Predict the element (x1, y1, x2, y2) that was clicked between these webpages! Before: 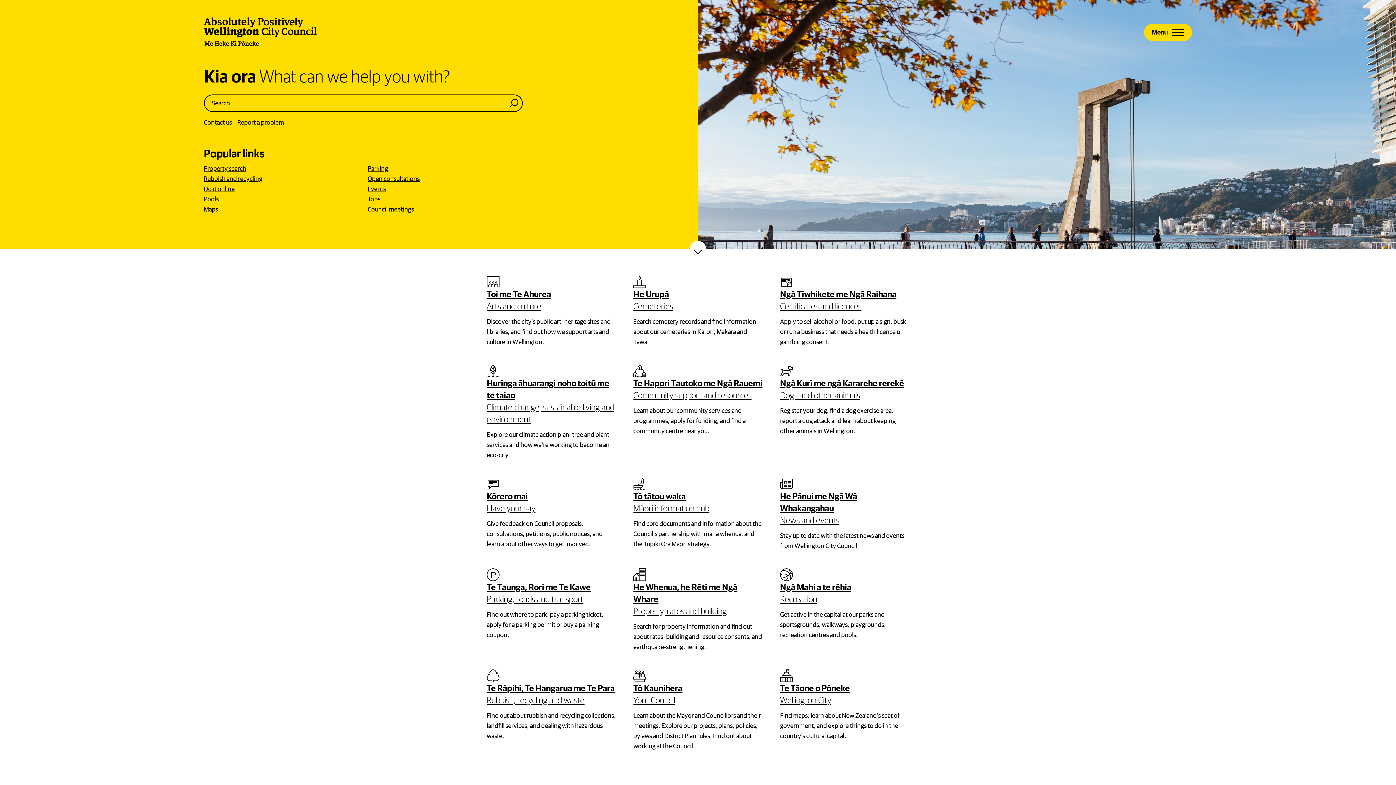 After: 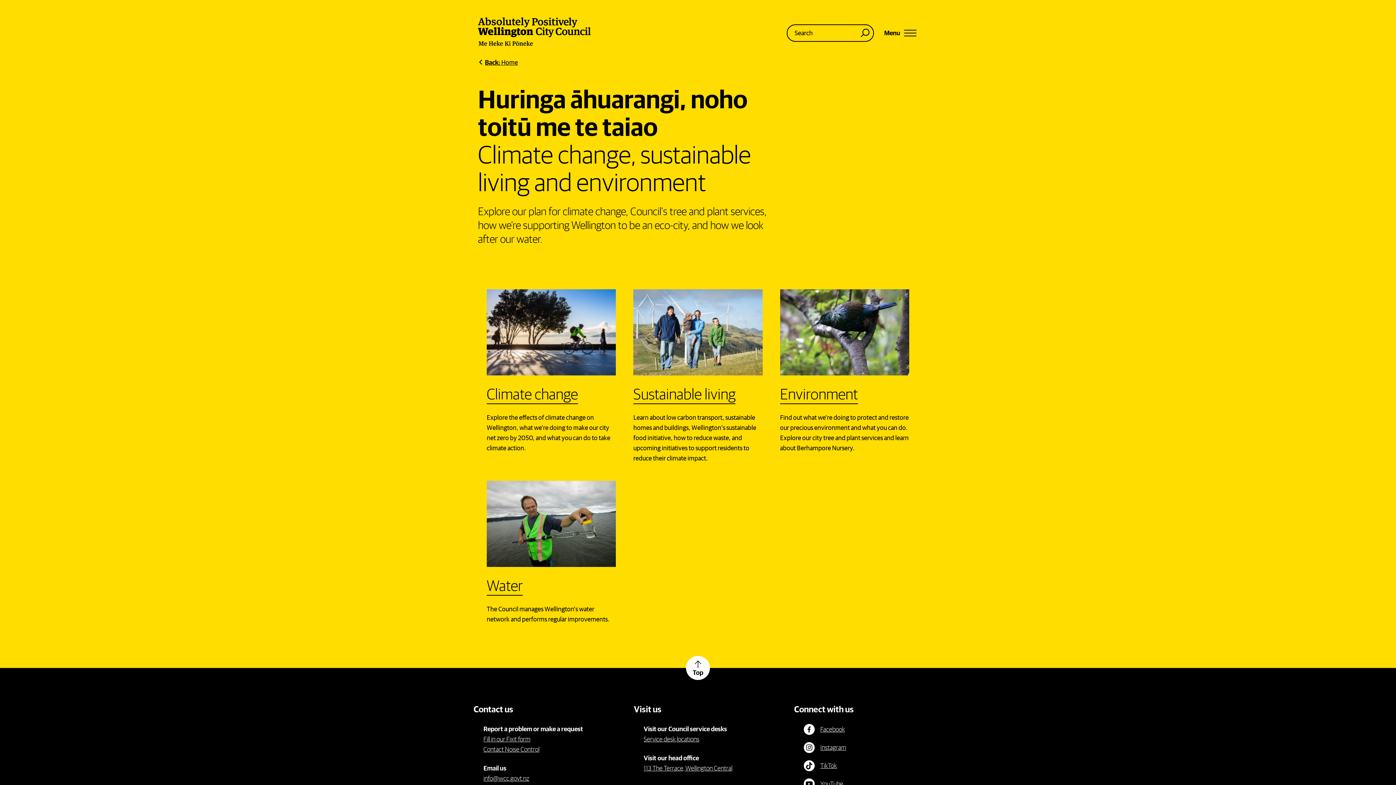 Action: label: Huringa āhuarangi noho toitū me te taiao
Climate change, sustainable living and environment

Explore our climate action plan, tree and plant services and how we’re working to become an eco-city. bbox: (478, 355, 624, 468)